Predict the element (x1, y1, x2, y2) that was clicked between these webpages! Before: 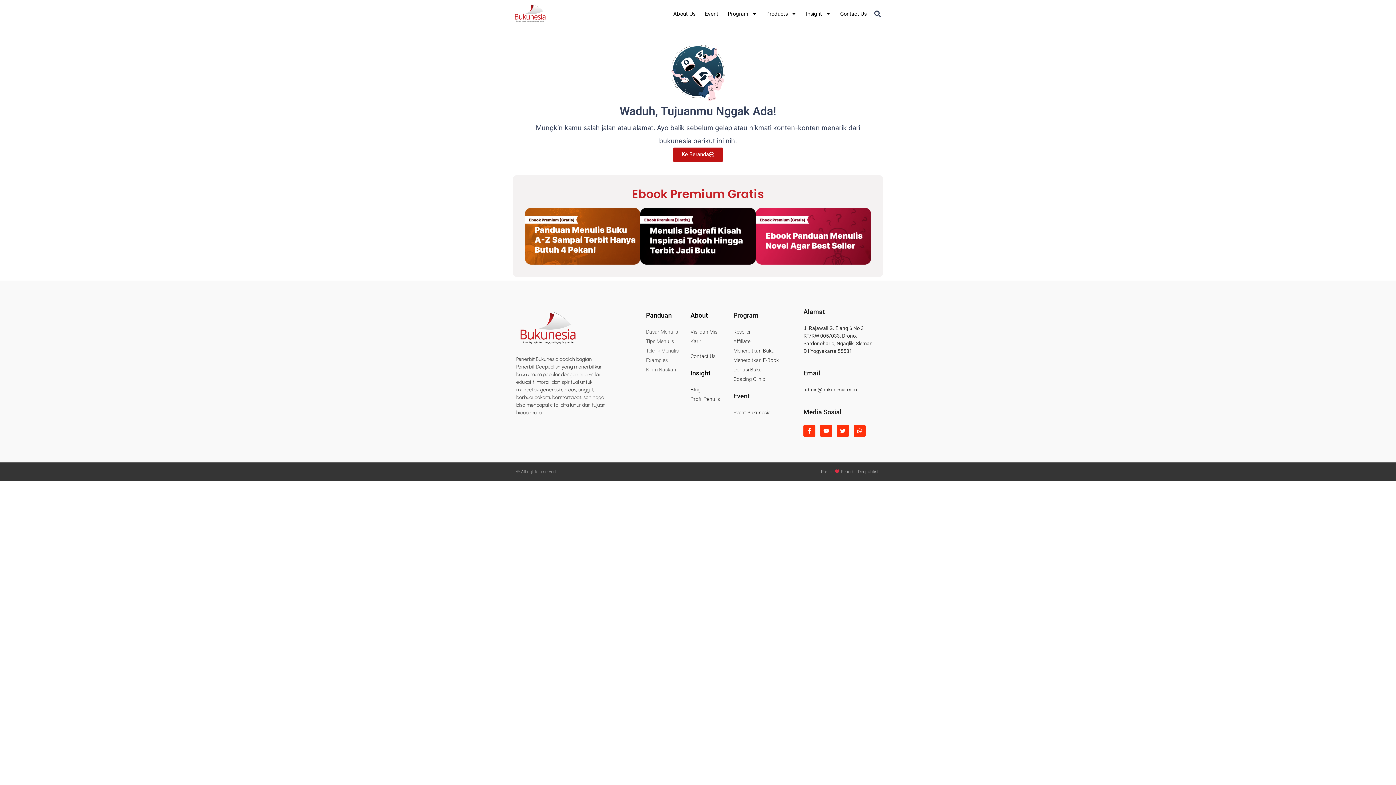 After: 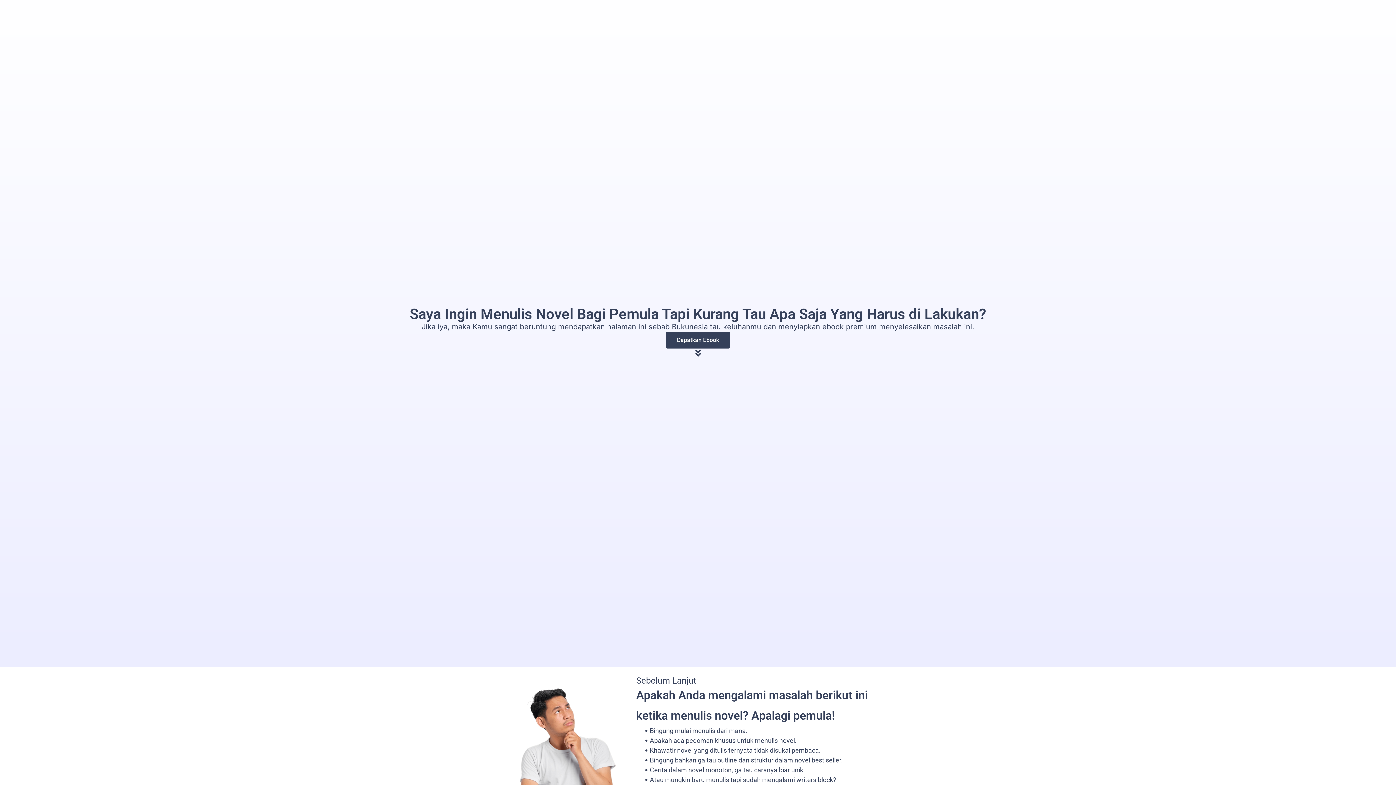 Action: bbox: (755, 208, 871, 264)